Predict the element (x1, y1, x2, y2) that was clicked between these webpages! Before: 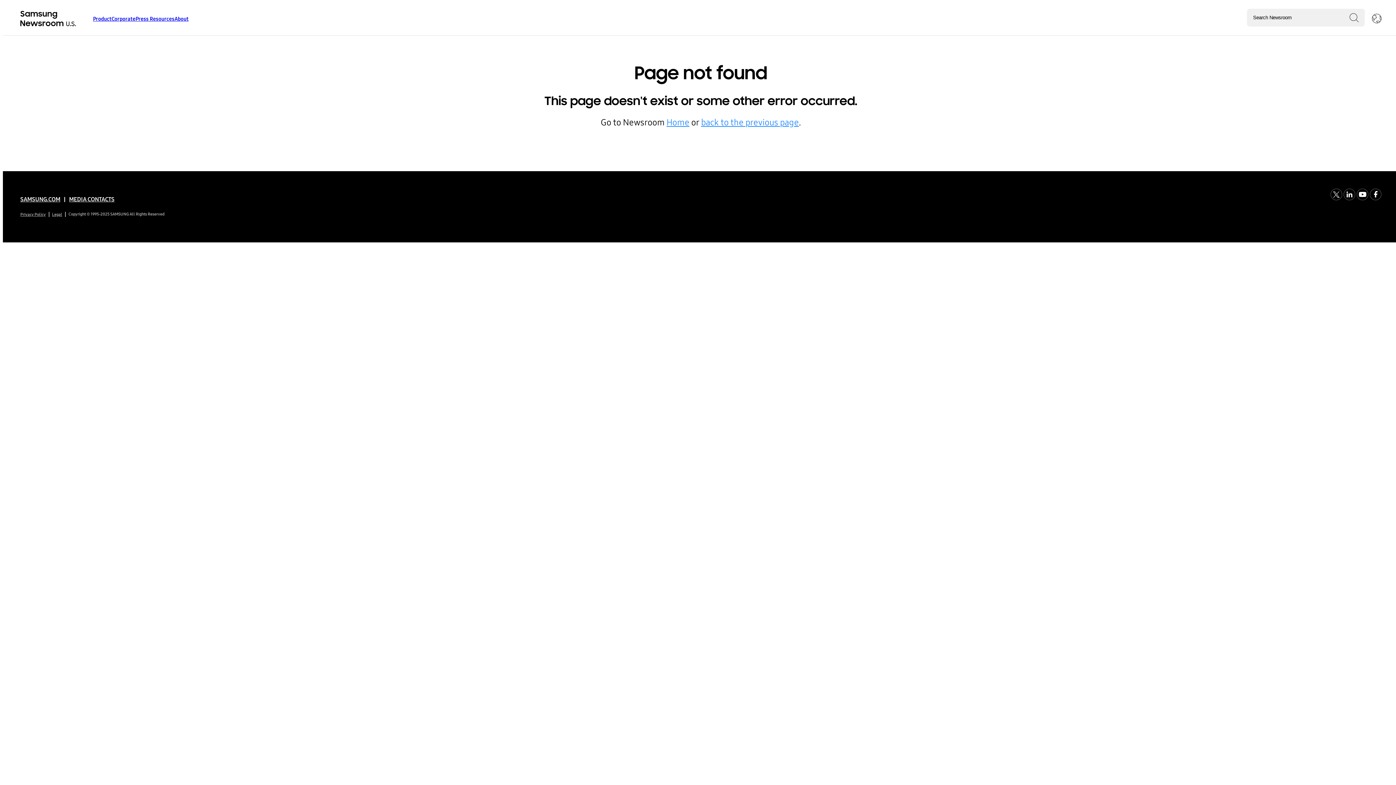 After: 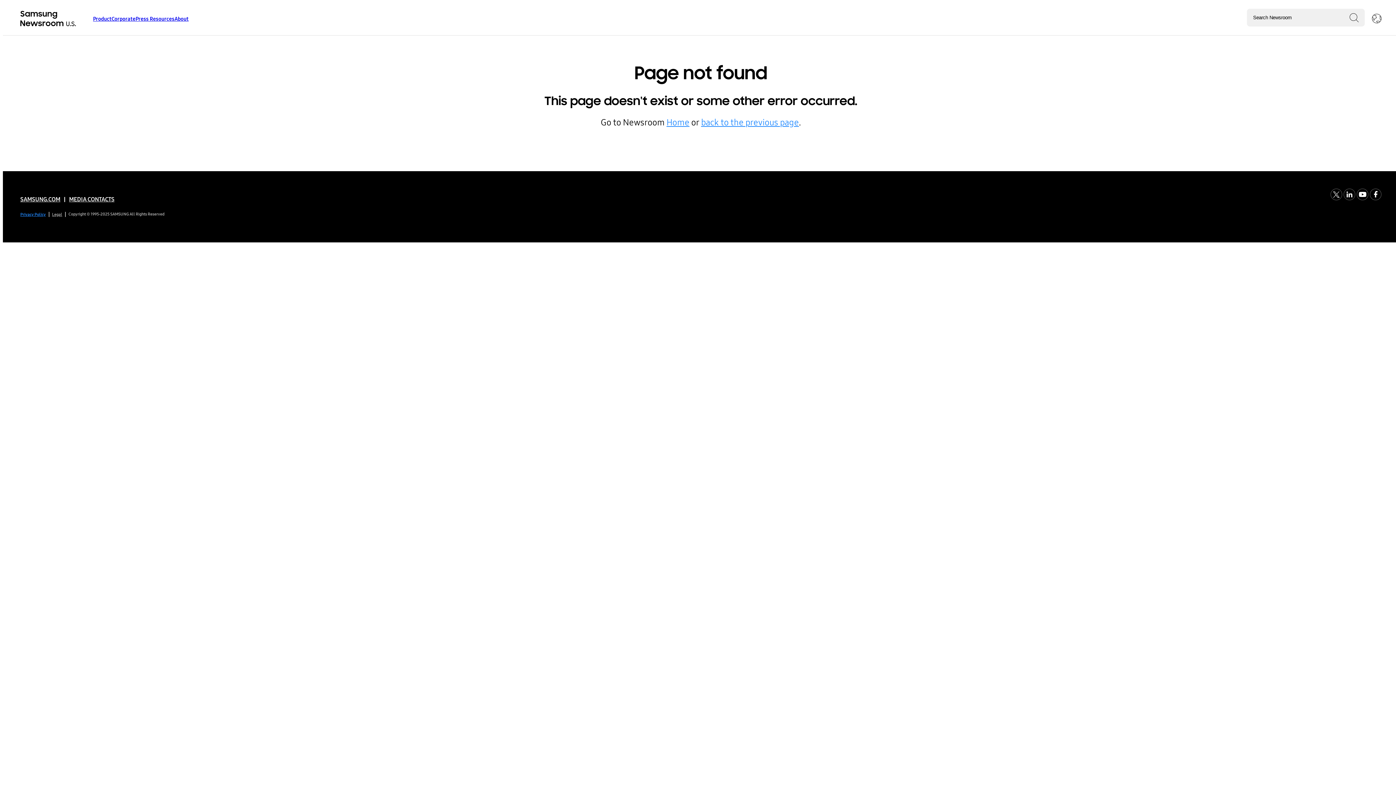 Action: bbox: (20, 210, 45, 219) label: Privacy Policy